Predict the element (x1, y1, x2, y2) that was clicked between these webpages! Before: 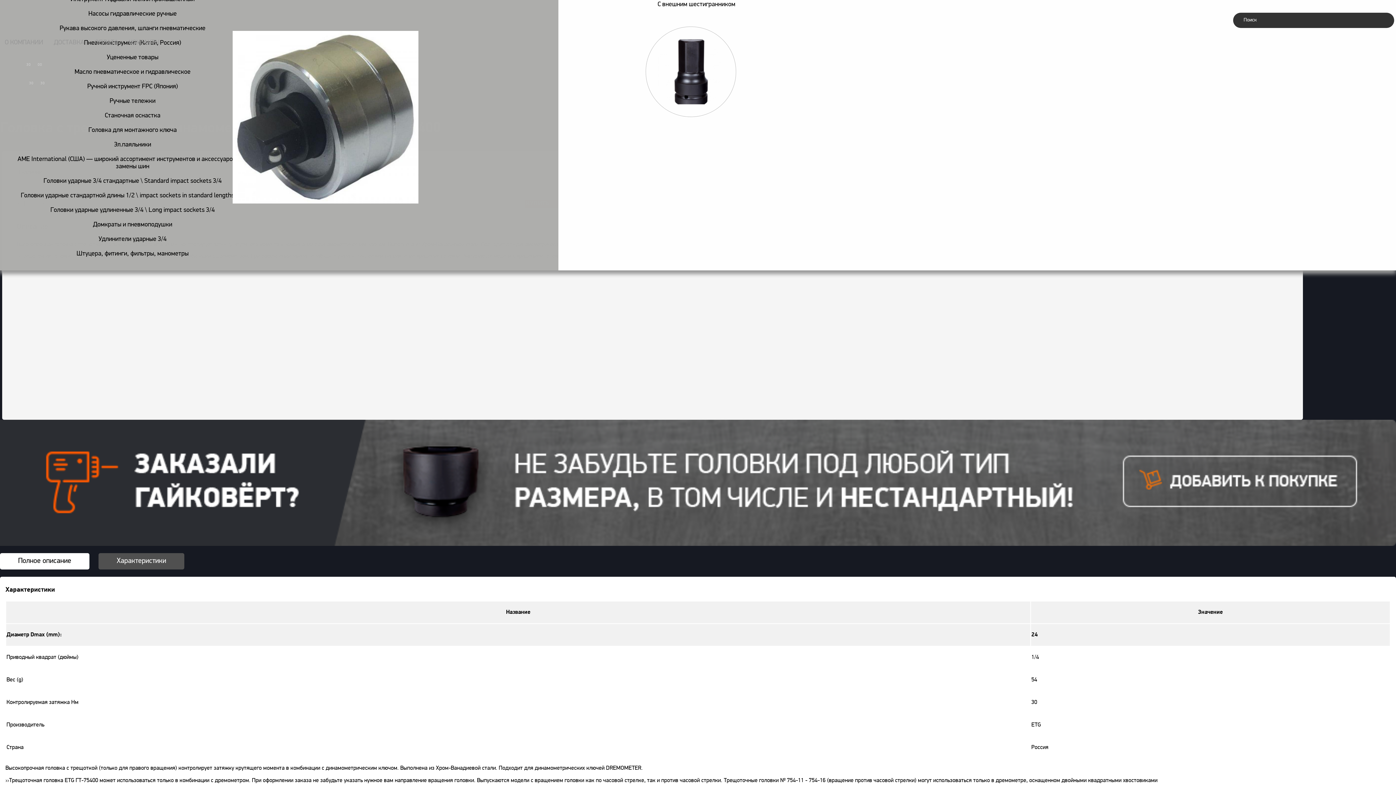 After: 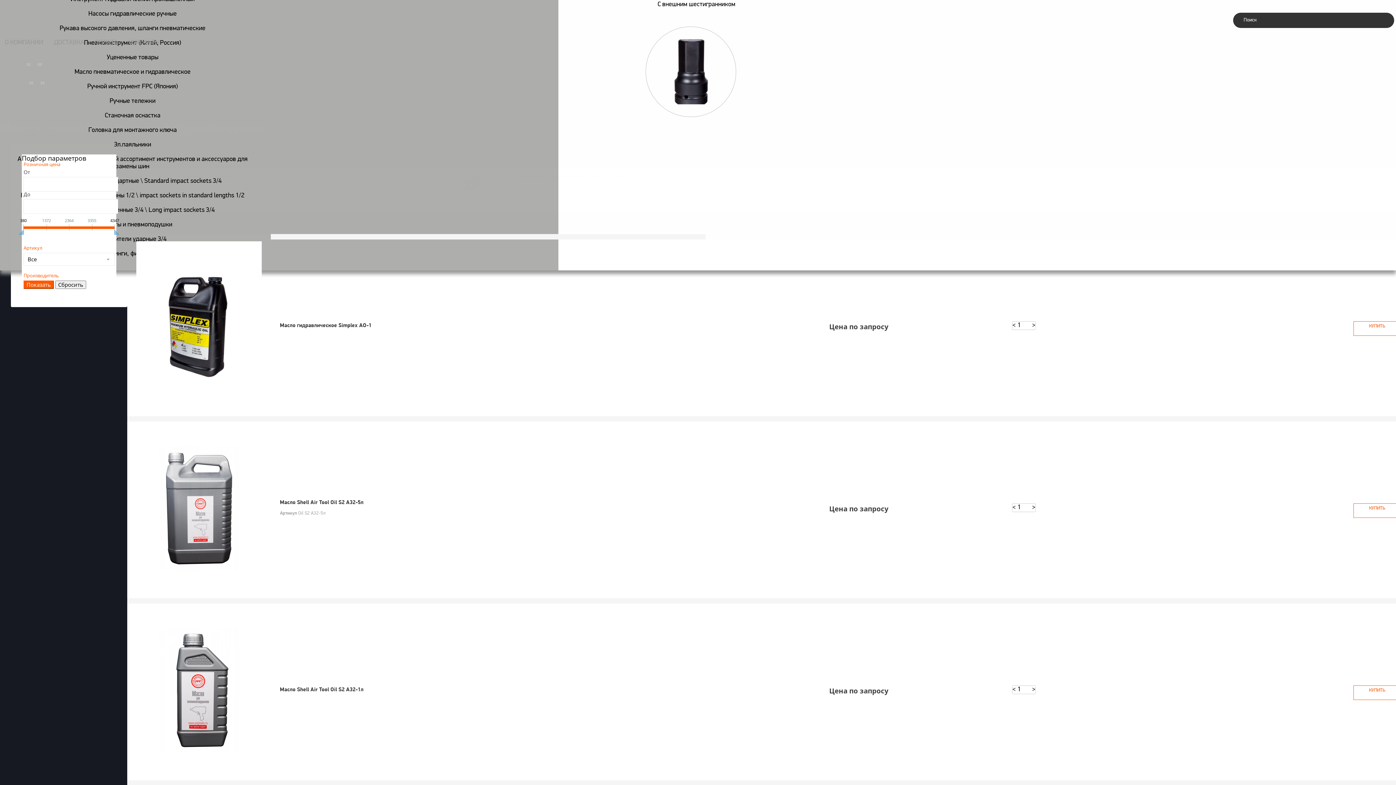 Action: label: Масло пневматическое и гидравлическое bbox: (0, 64, 265, 79)